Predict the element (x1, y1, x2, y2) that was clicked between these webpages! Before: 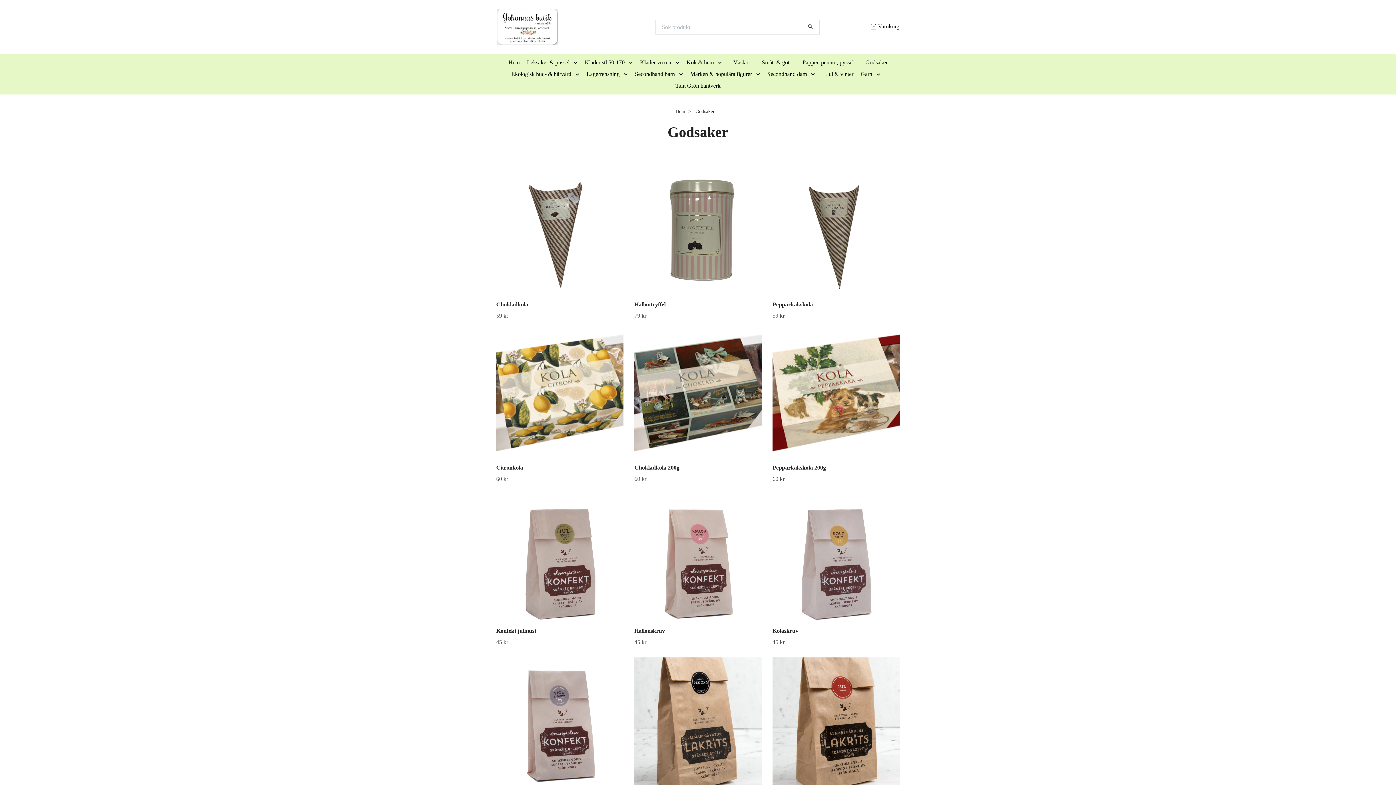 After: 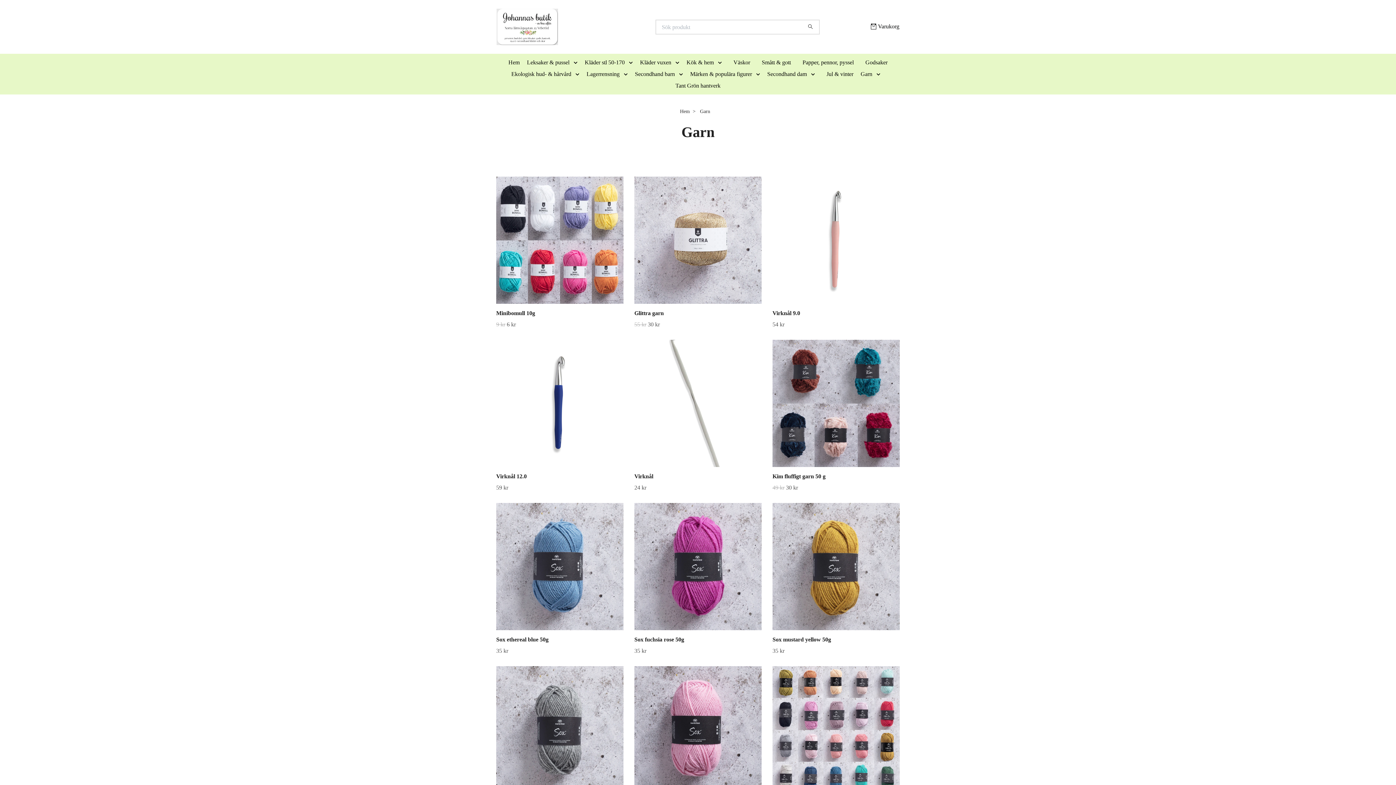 Action: label: Garn bbox: (859, 68, 874, 80)